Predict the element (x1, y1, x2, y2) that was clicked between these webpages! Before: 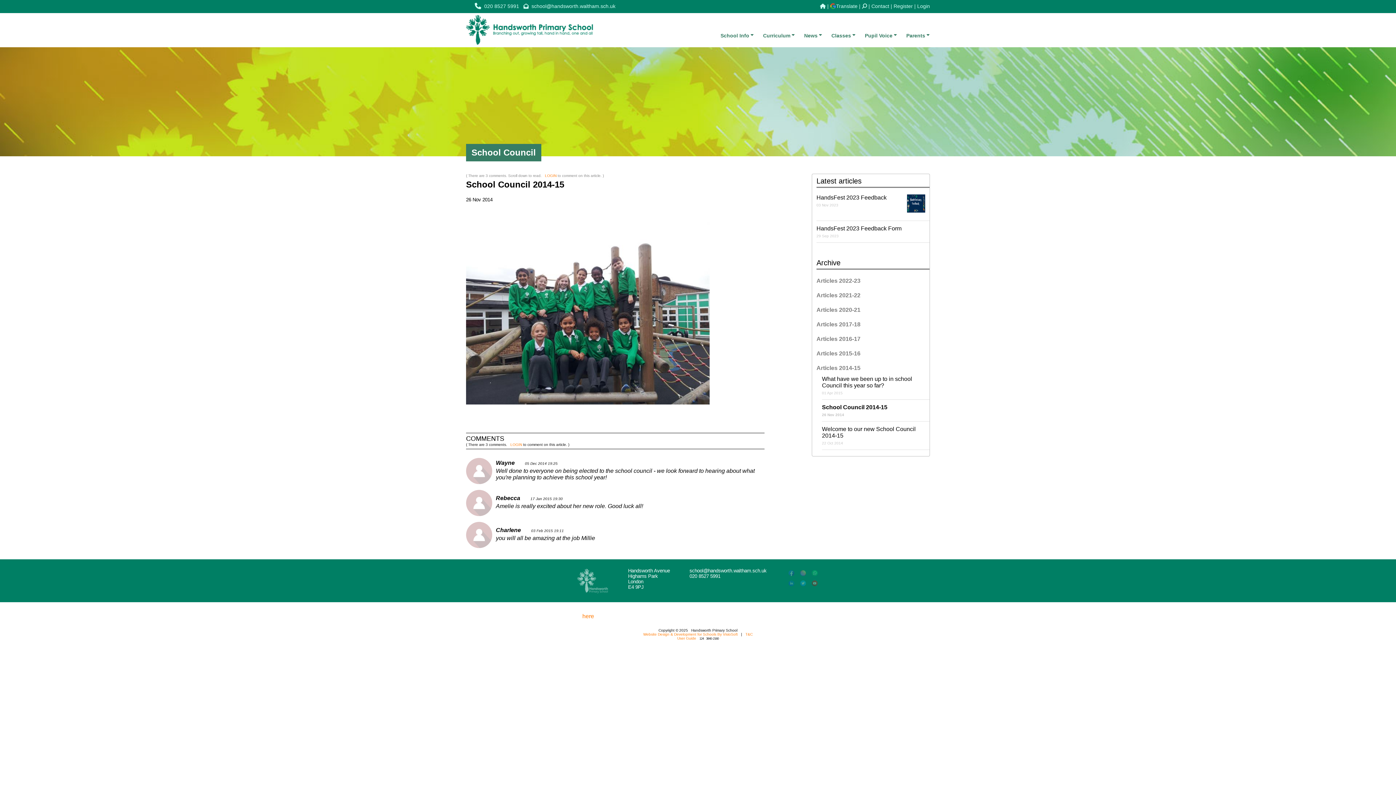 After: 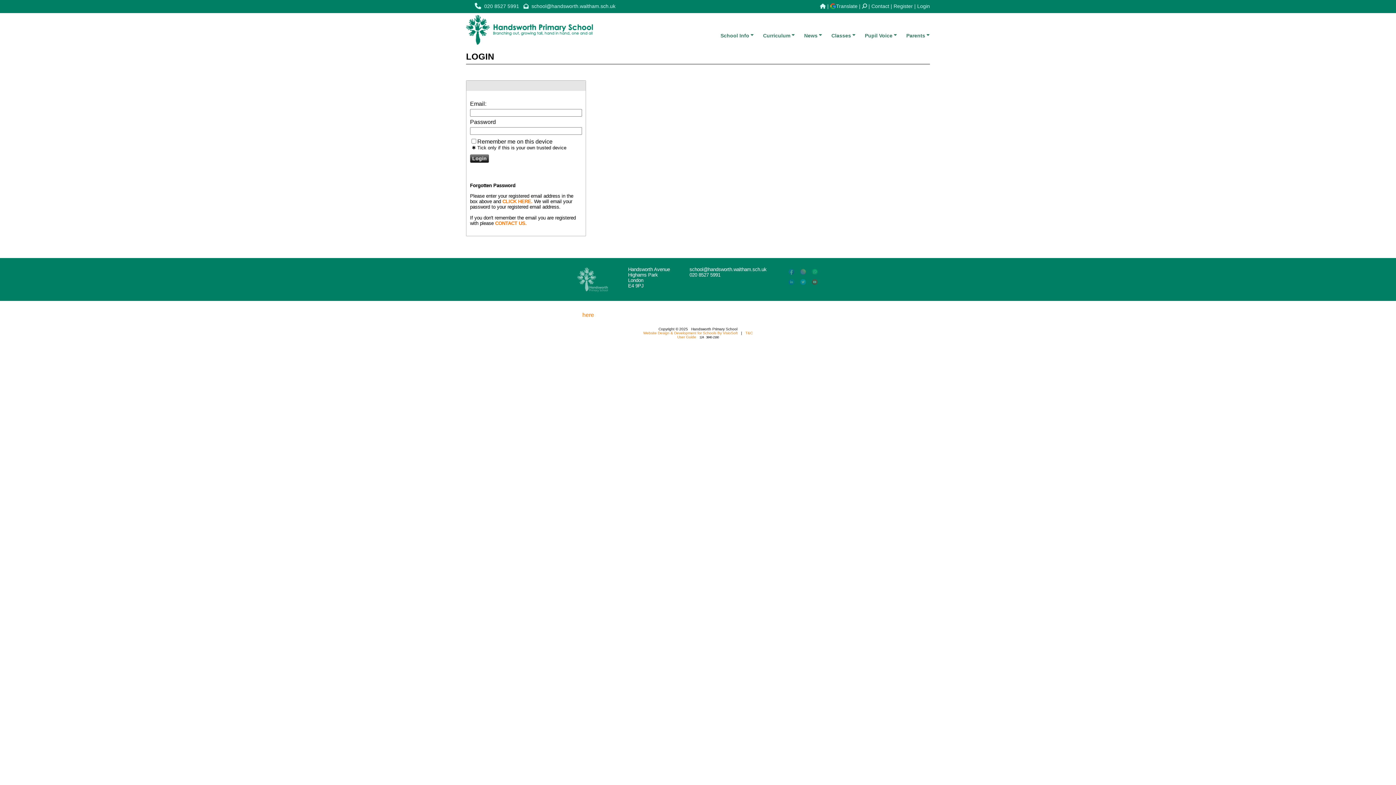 Action: label: LOGIN bbox: (510, 442, 522, 446)